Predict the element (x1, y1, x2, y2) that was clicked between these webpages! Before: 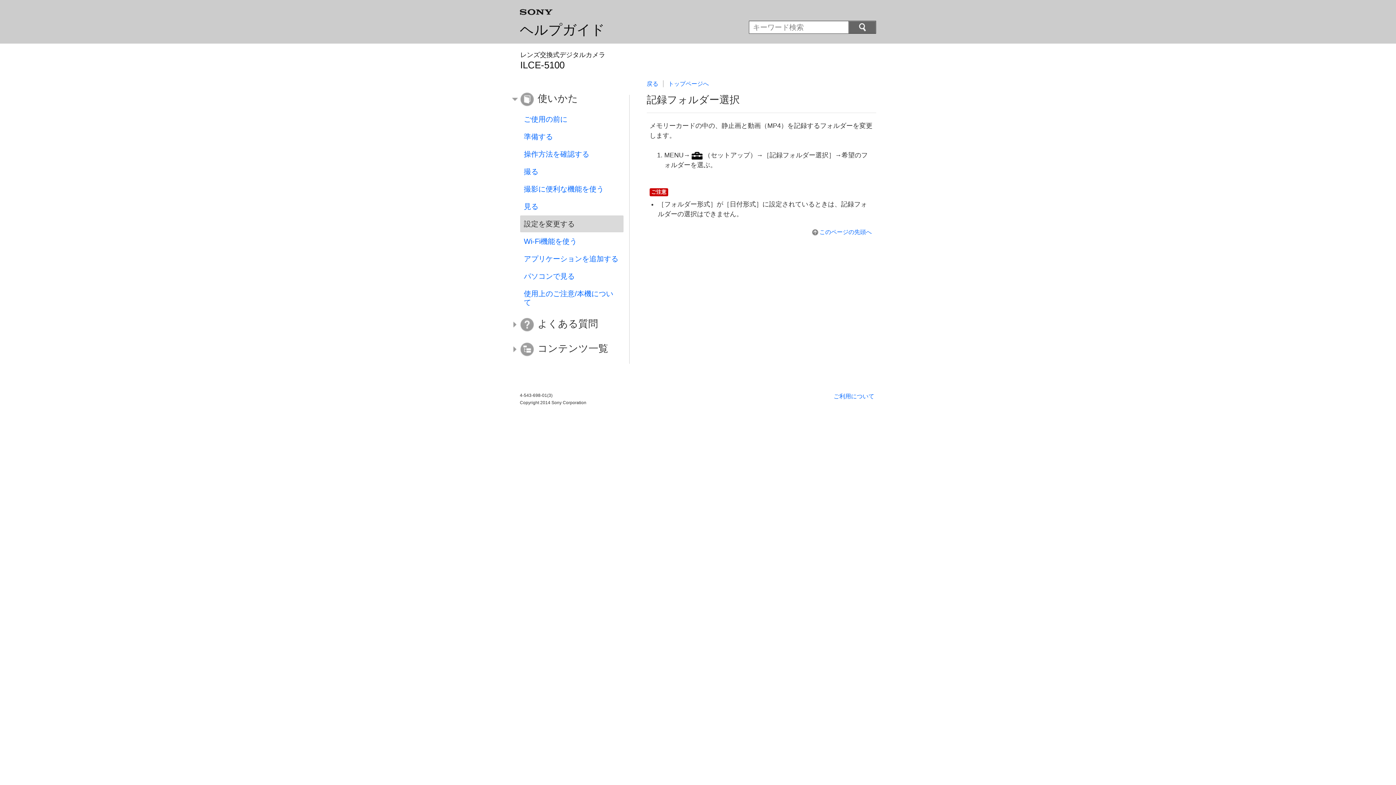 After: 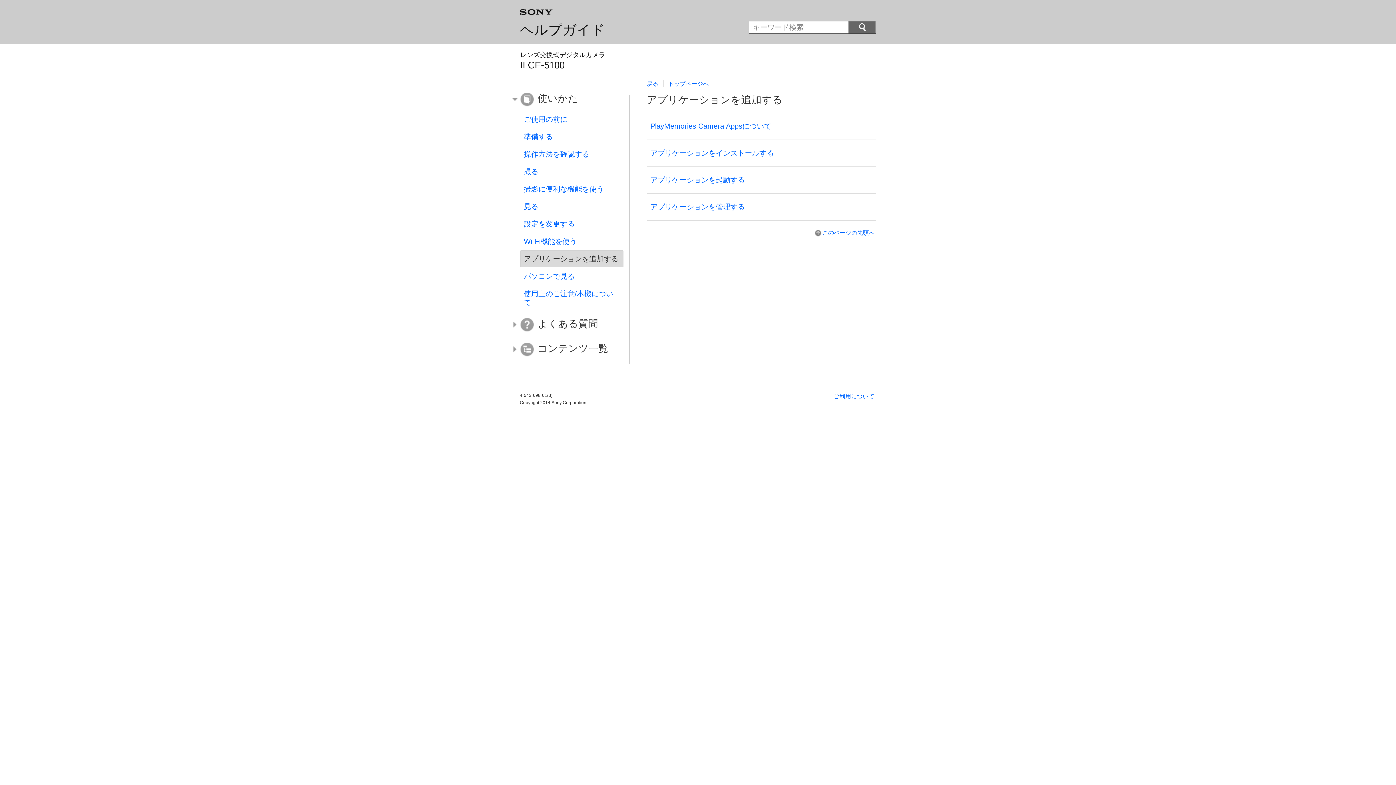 Action: label: アプリケーションを追加する bbox: (520, 250, 623, 267)